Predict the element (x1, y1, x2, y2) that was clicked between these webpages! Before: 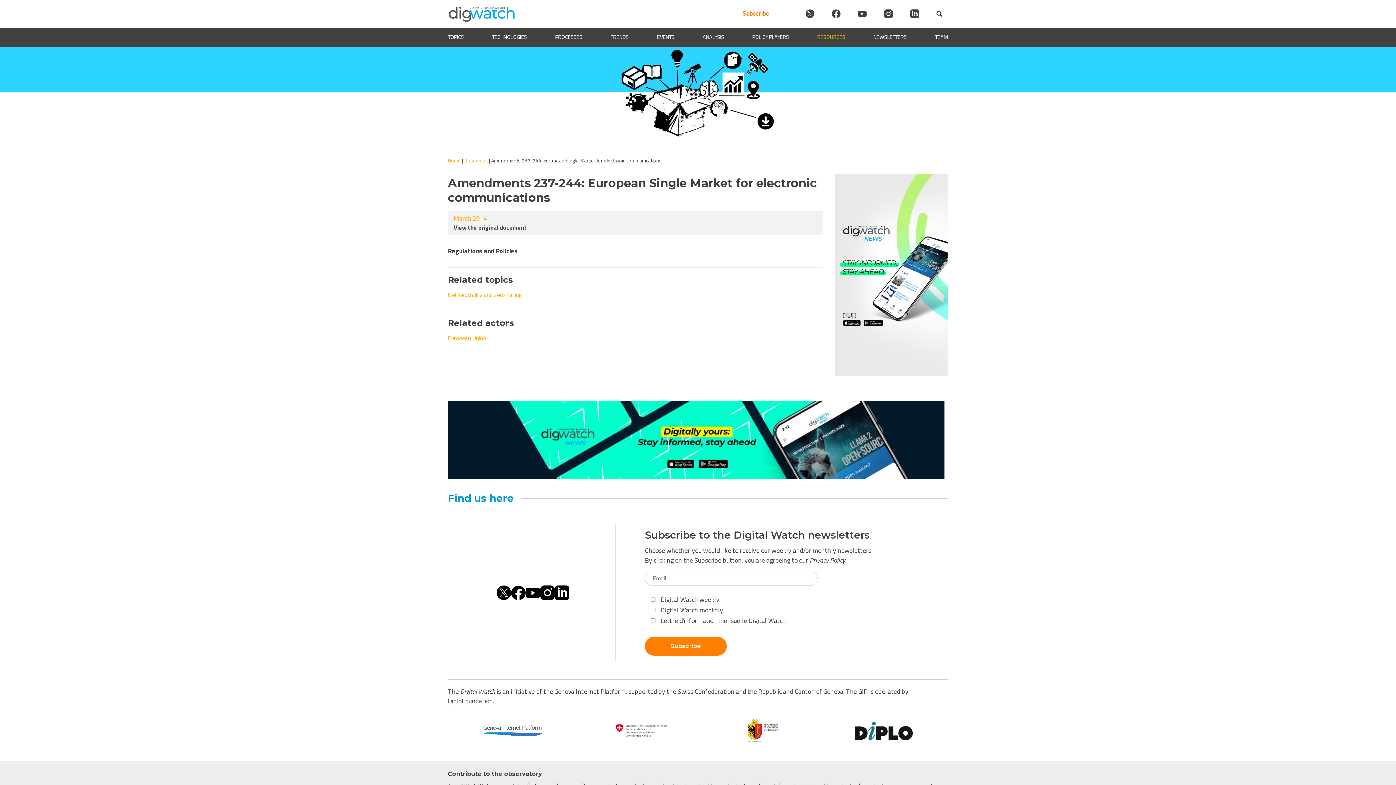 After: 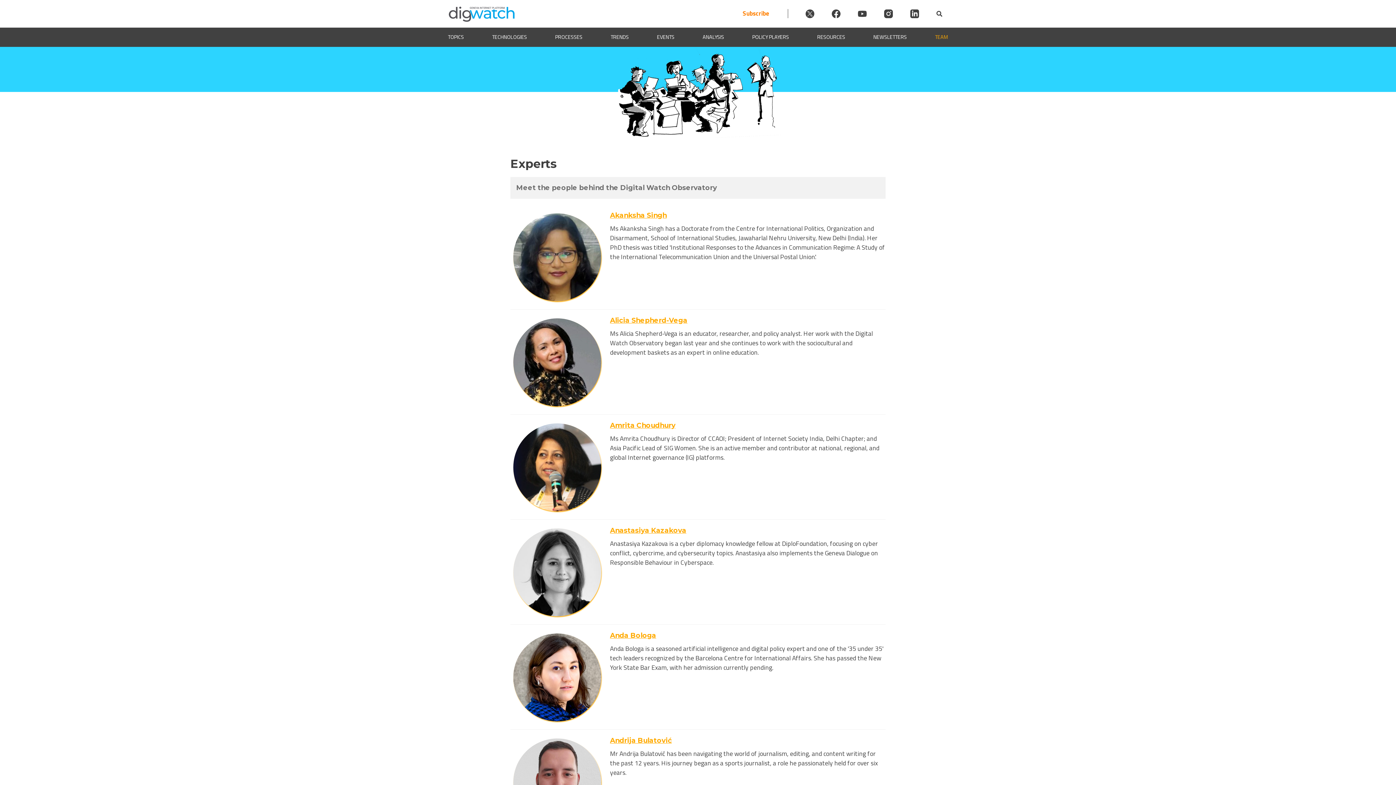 Action: label: TEAM bbox: (935, 33, 948, 41)